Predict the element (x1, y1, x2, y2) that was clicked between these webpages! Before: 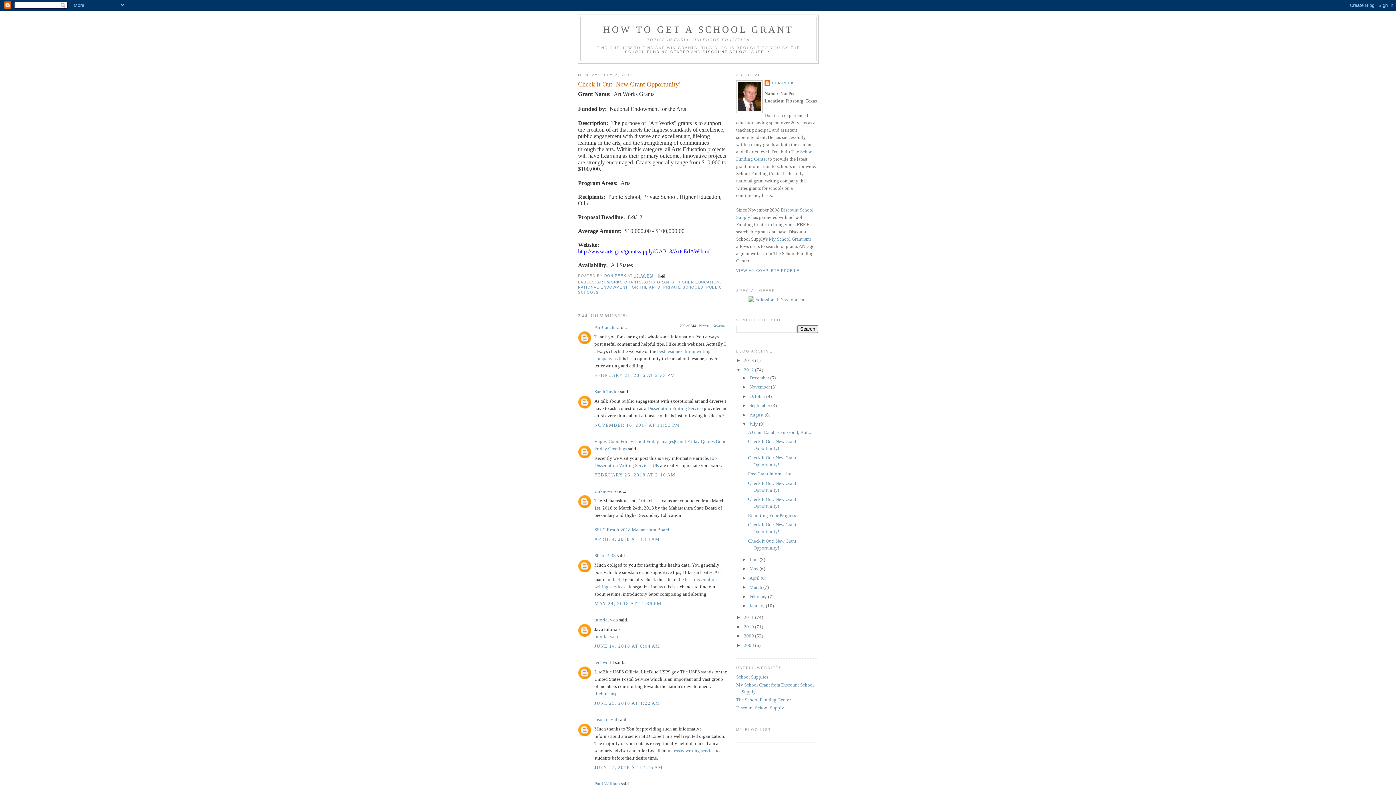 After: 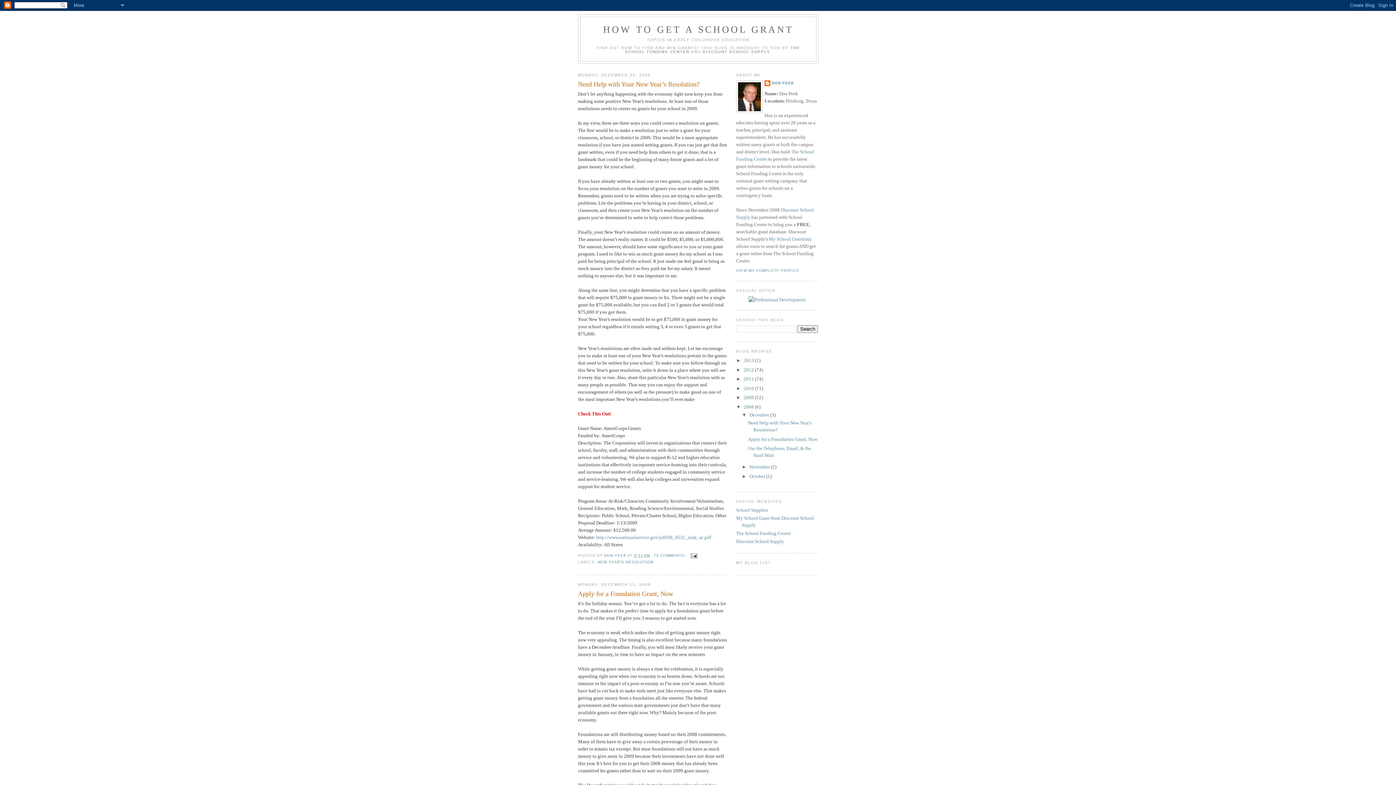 Action: label: 2008  bbox: (744, 642, 755, 648)